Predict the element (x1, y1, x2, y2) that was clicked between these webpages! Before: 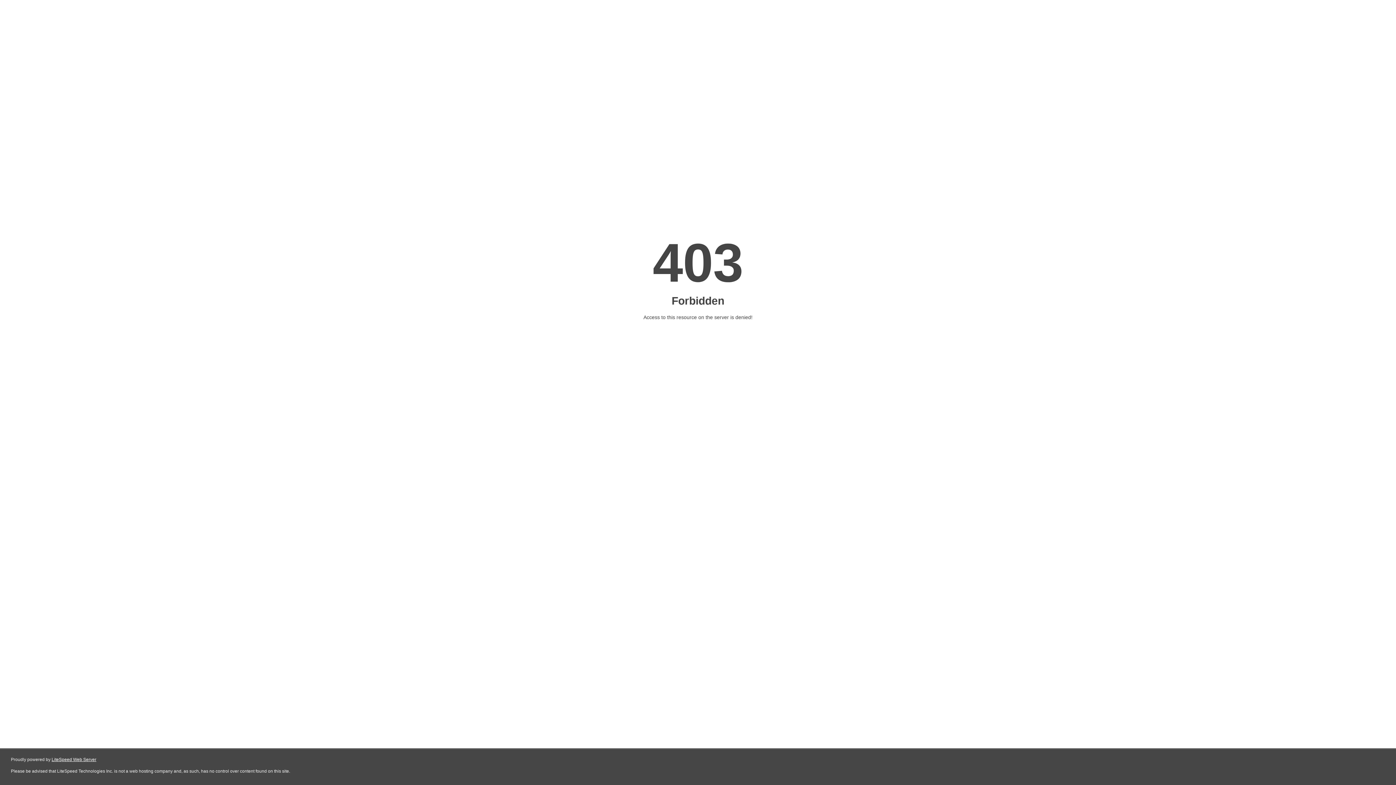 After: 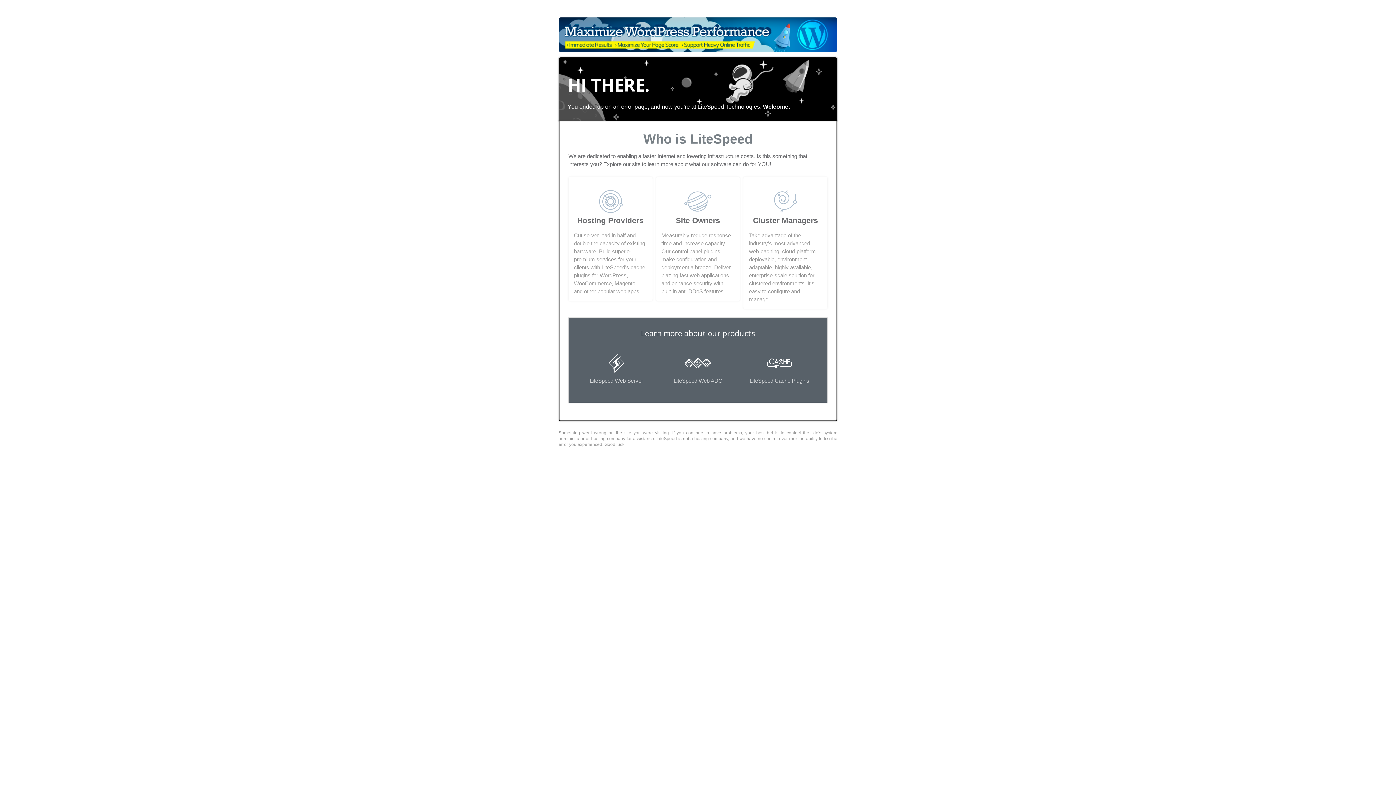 Action: bbox: (51, 757, 96, 762) label: LiteSpeed Web Server